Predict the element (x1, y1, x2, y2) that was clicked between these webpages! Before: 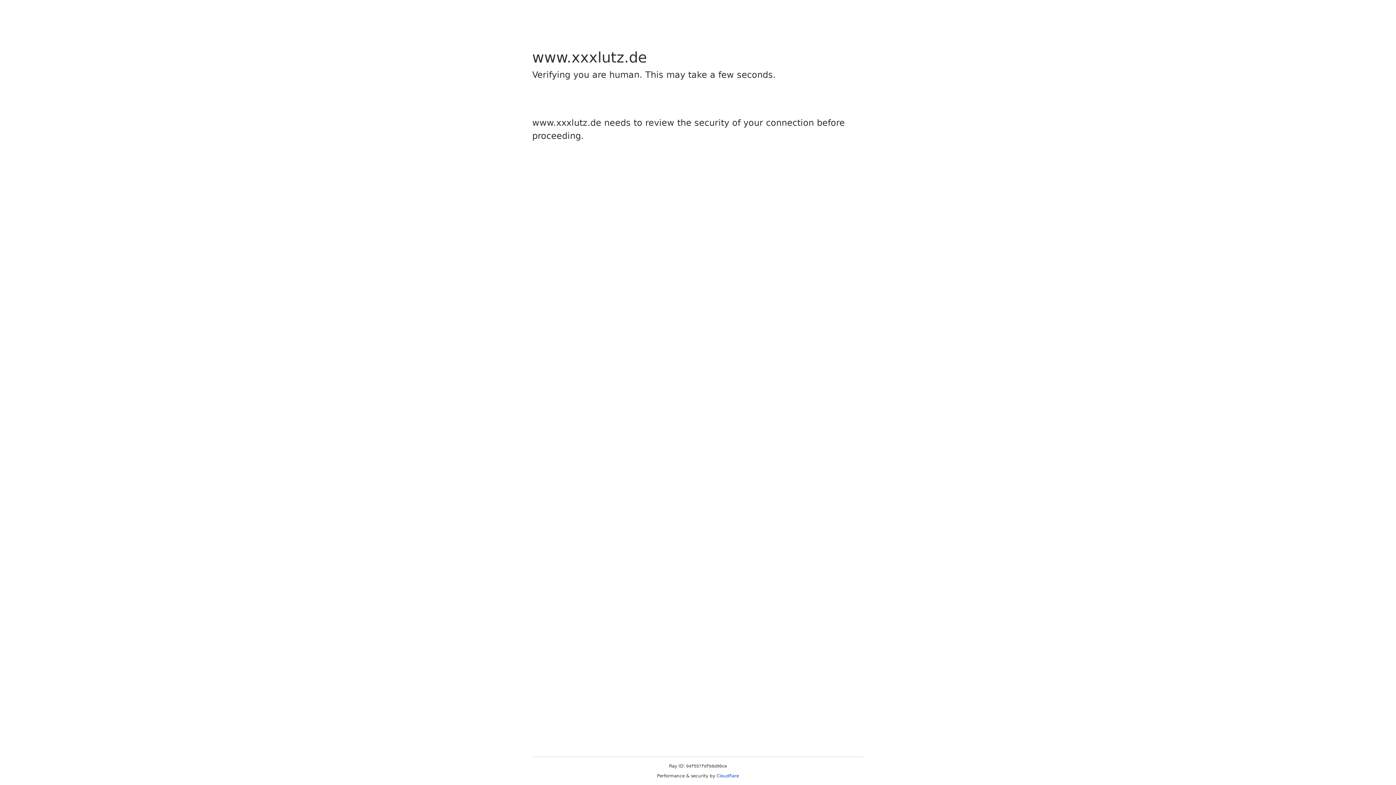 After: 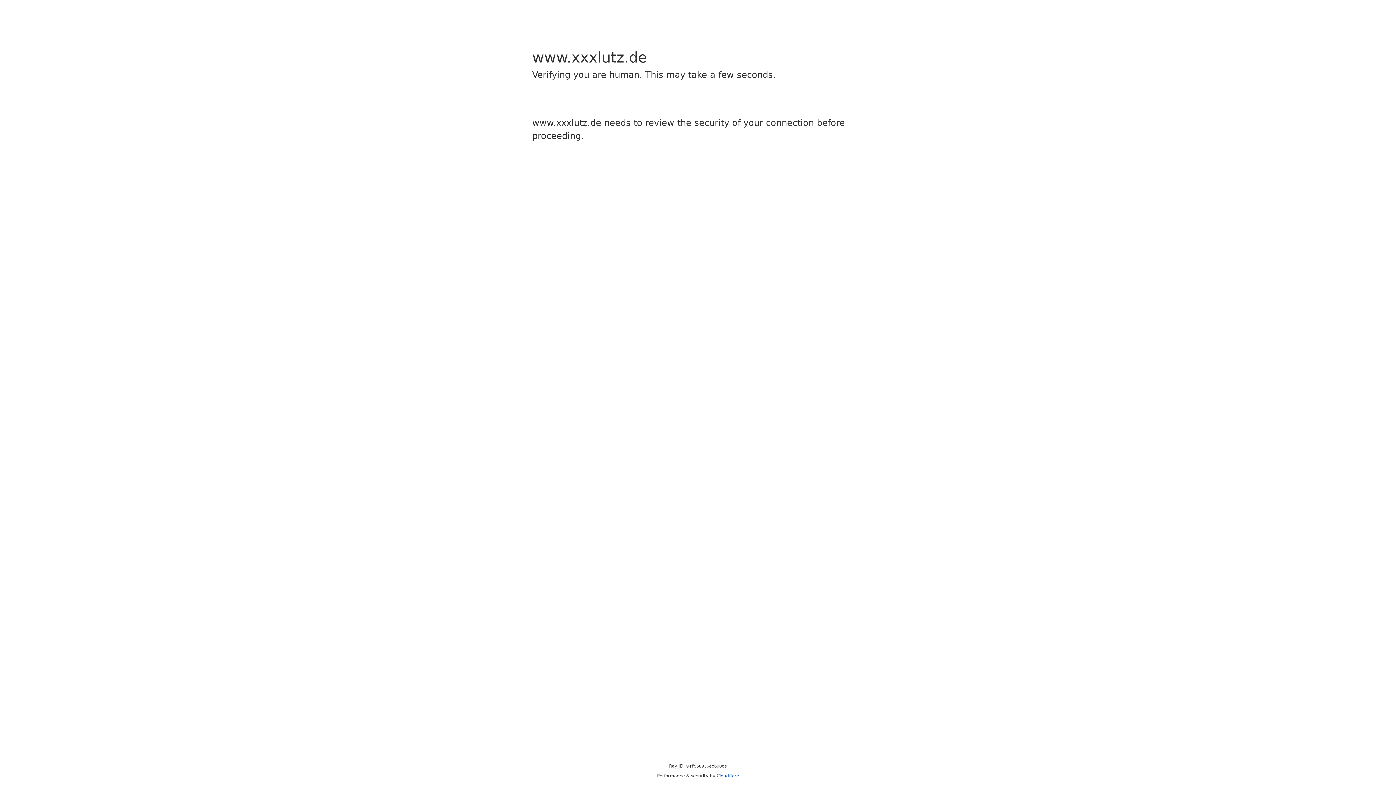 Action: label: Cloudflare bbox: (716, 773, 739, 778)